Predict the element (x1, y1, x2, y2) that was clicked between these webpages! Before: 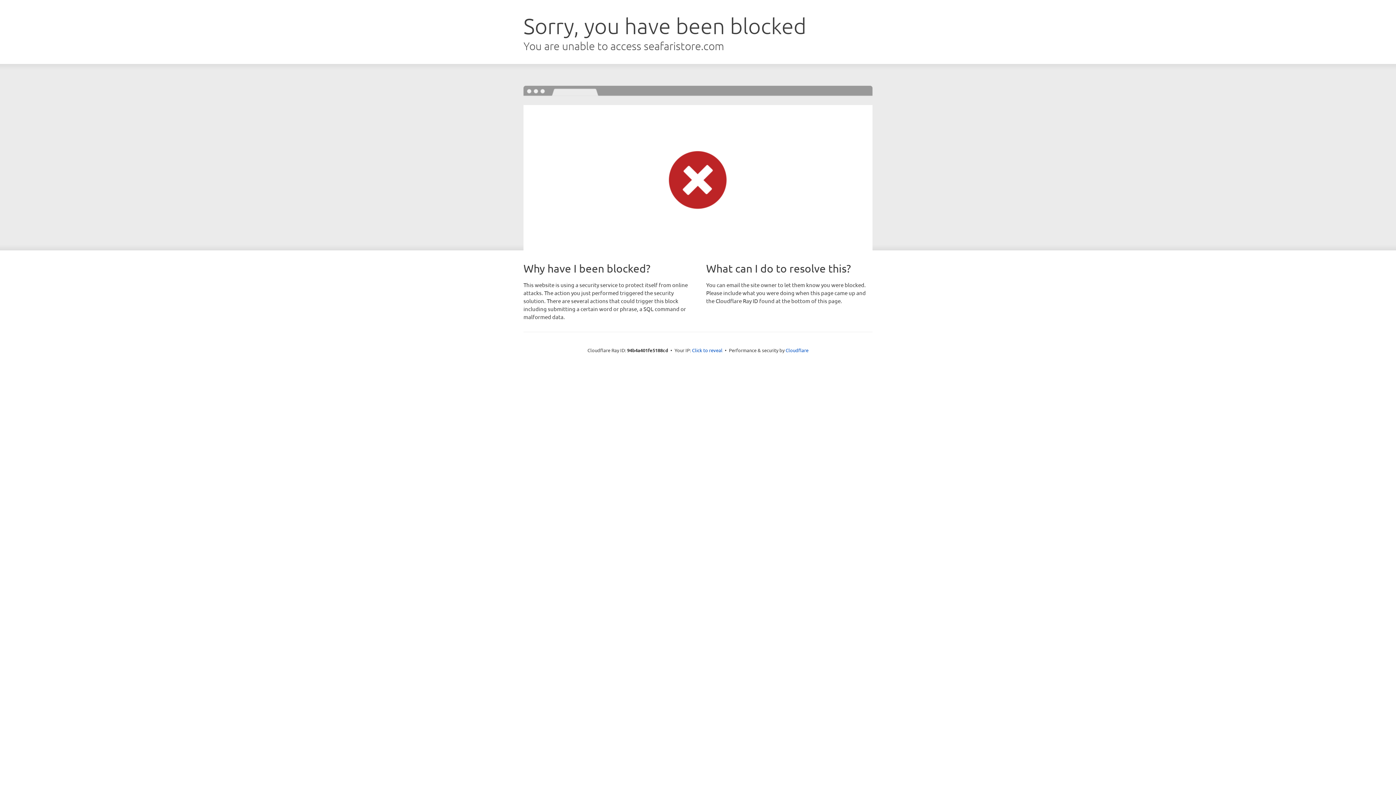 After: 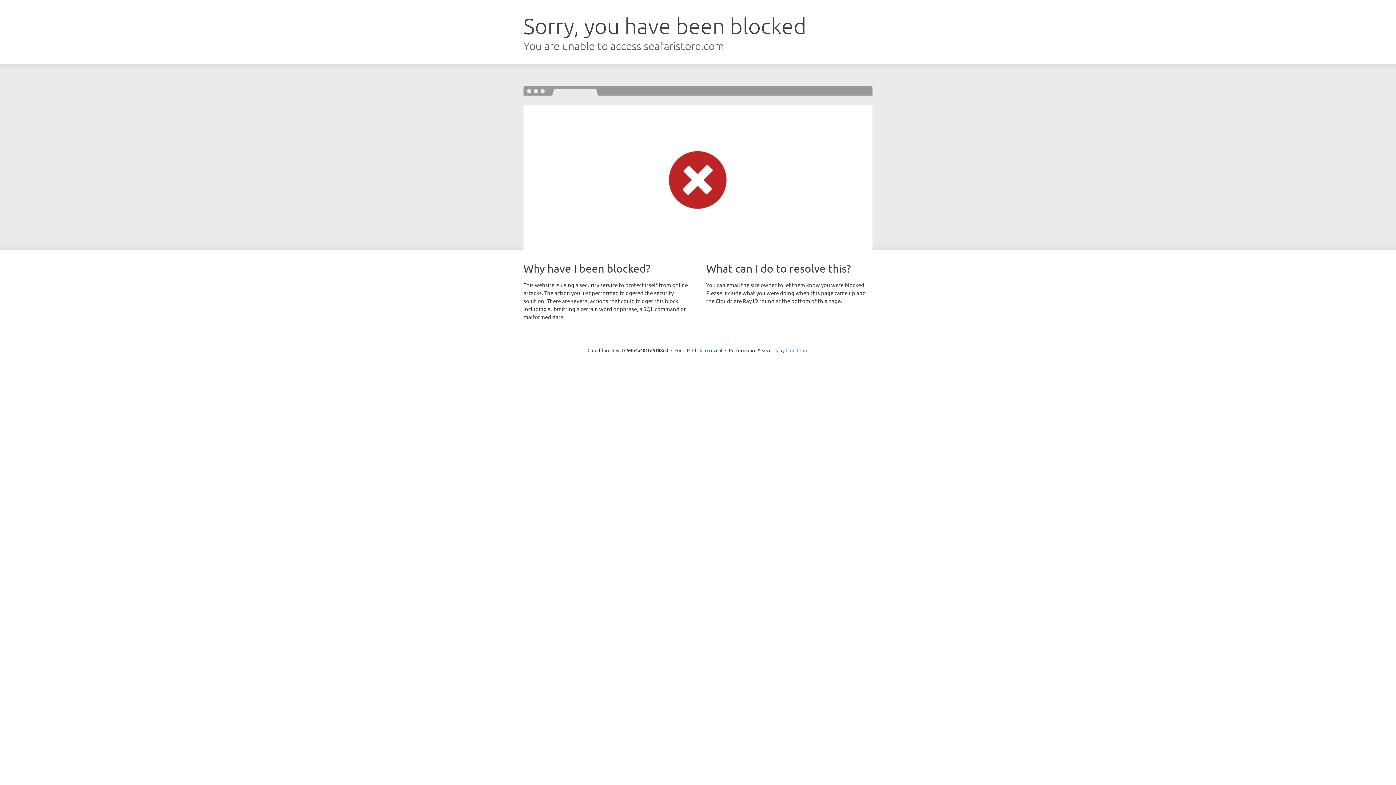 Action: label: Cloudflare bbox: (785, 347, 808, 353)